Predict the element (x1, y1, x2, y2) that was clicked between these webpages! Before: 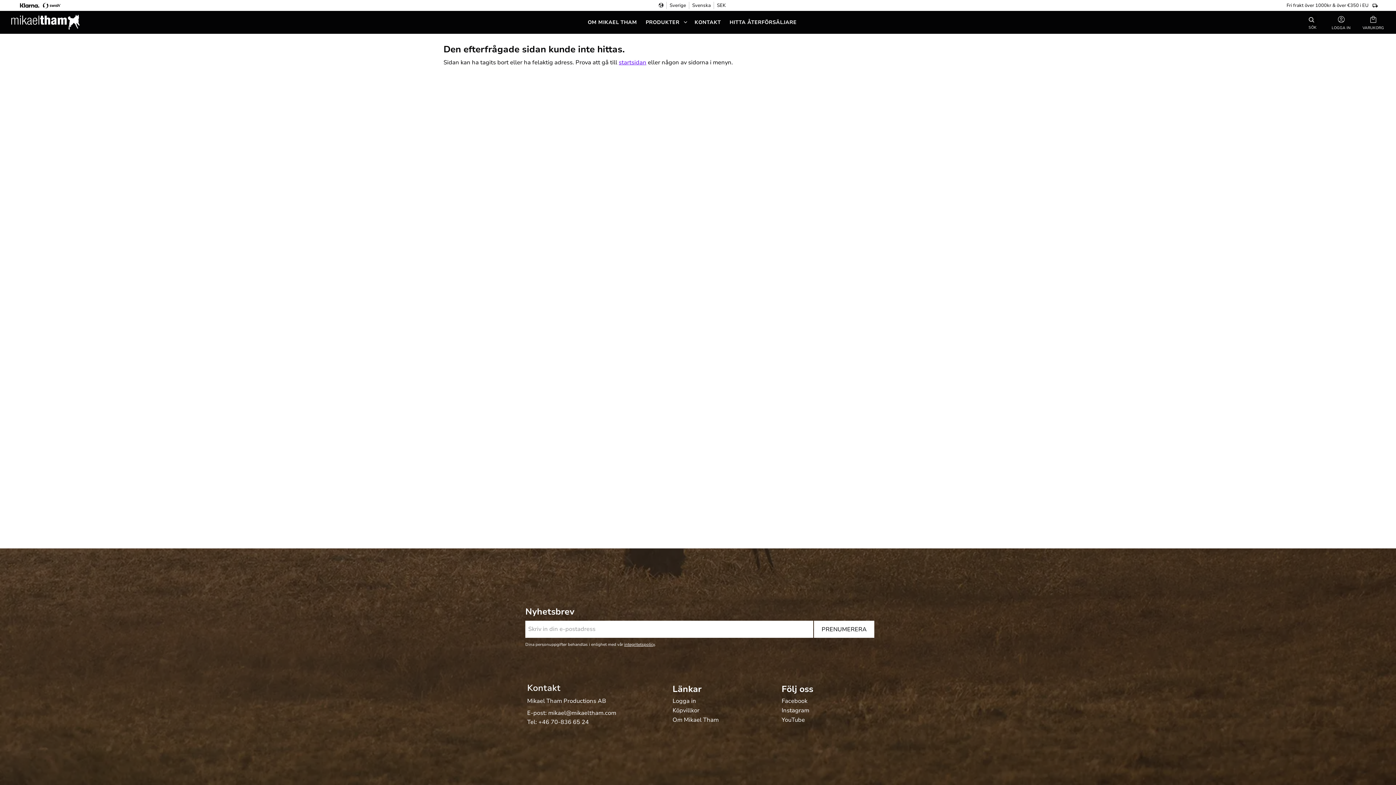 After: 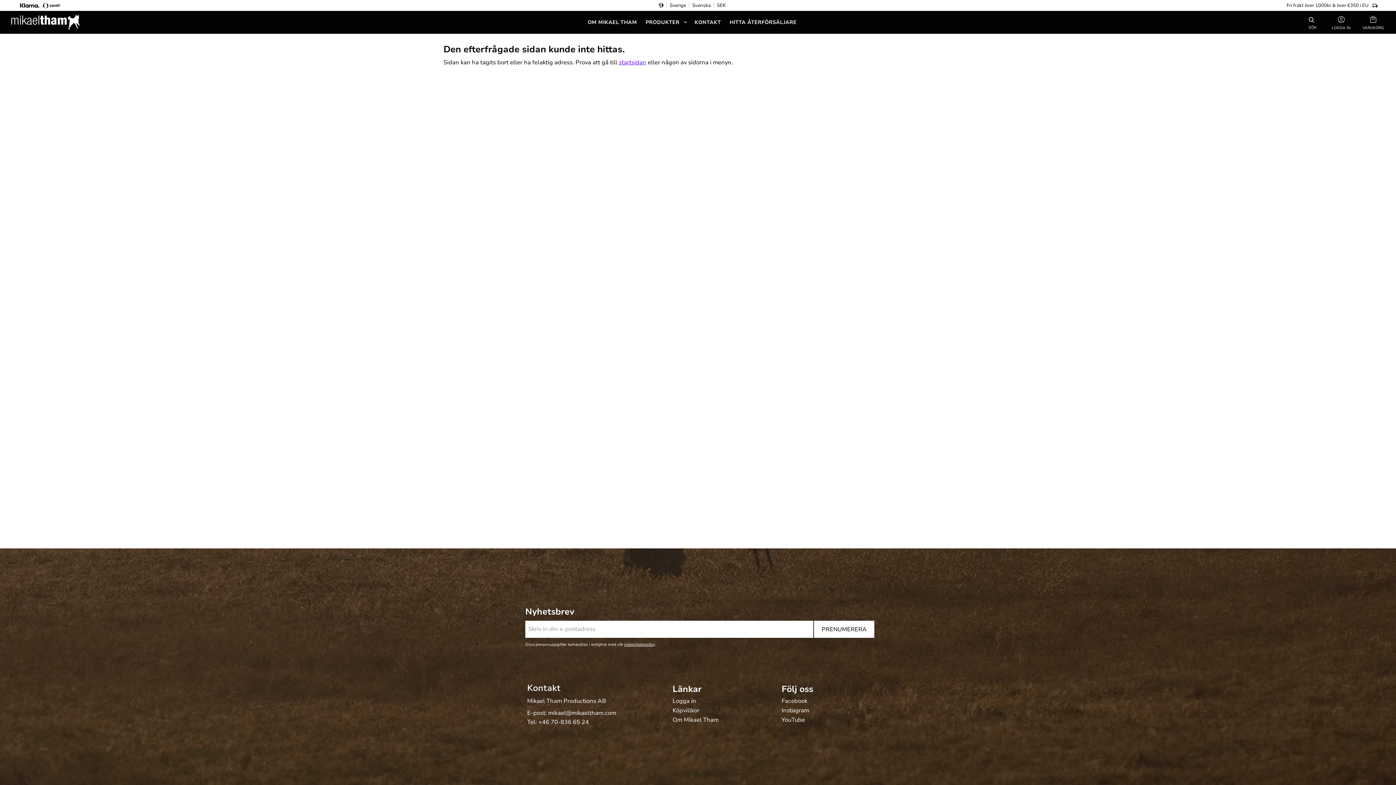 Action: label: Länkar bbox: (672, 684, 701, 694)